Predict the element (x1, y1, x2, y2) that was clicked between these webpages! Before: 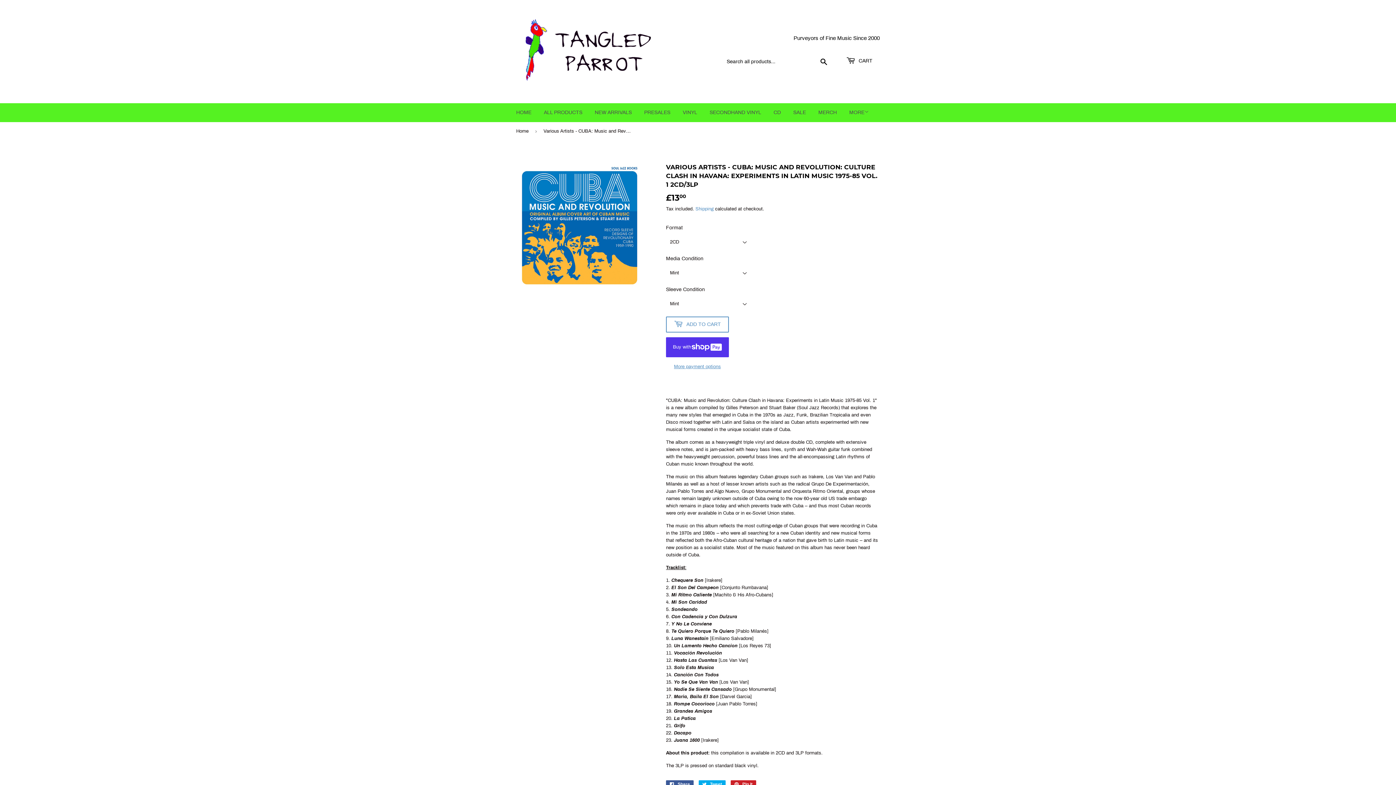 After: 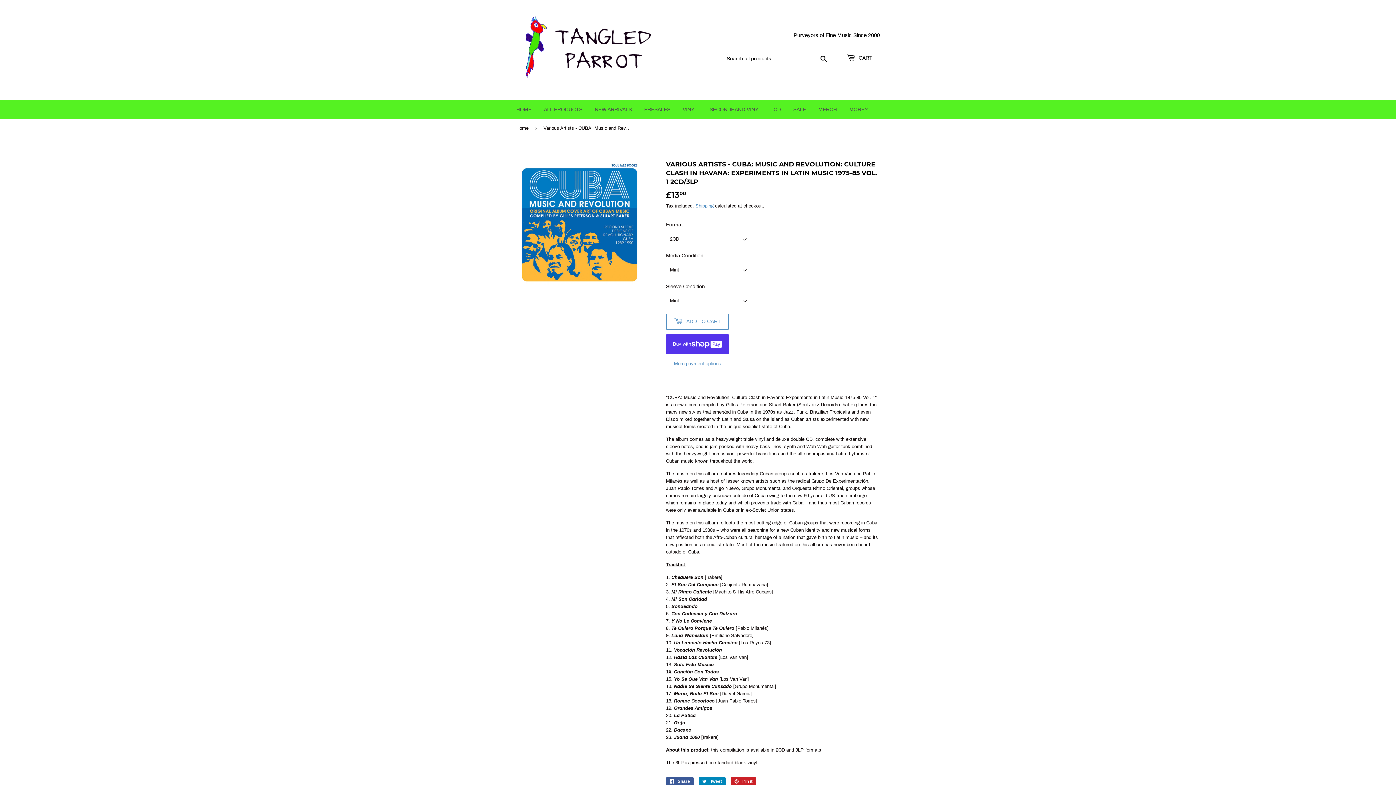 Action: bbox: (698, 780, 725, 788) label:  Tweet
Tweet on Twitter